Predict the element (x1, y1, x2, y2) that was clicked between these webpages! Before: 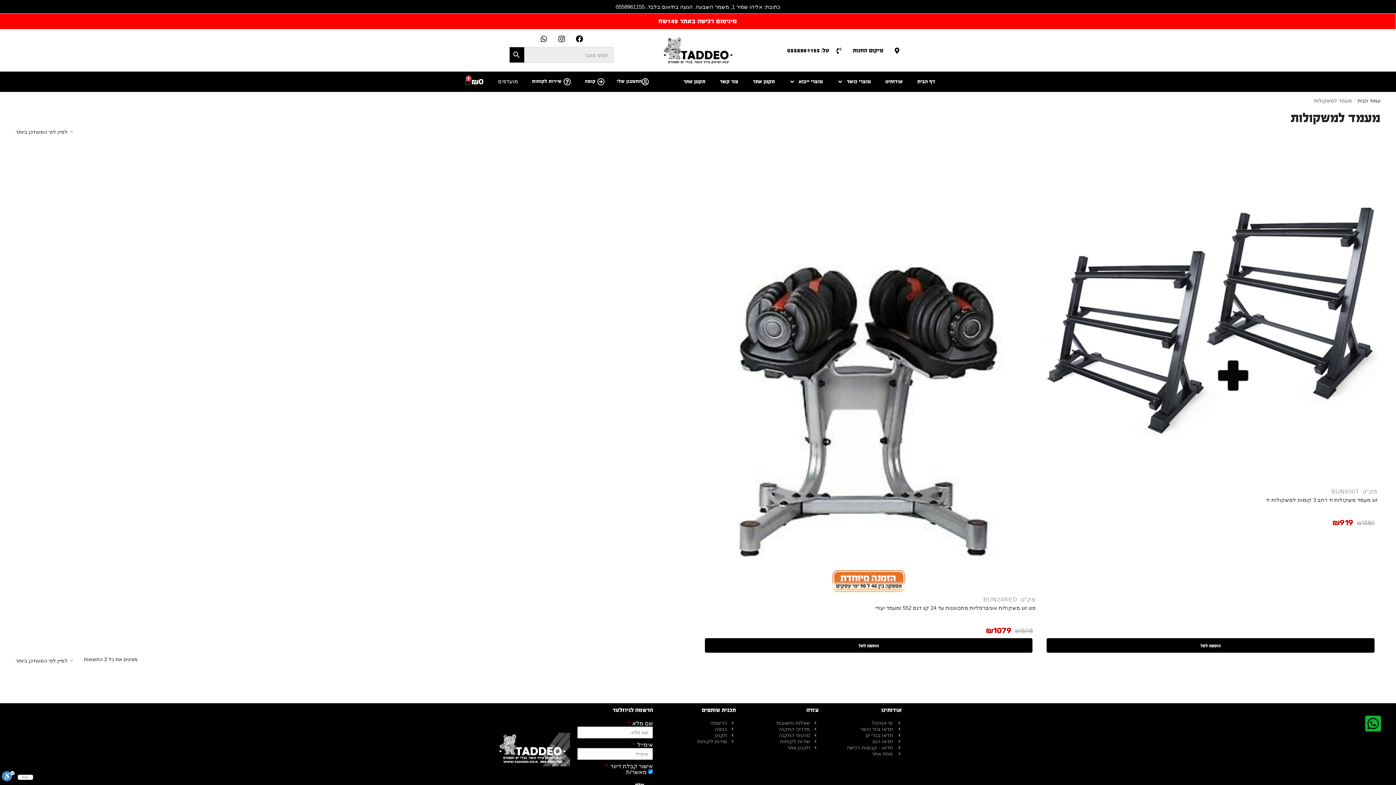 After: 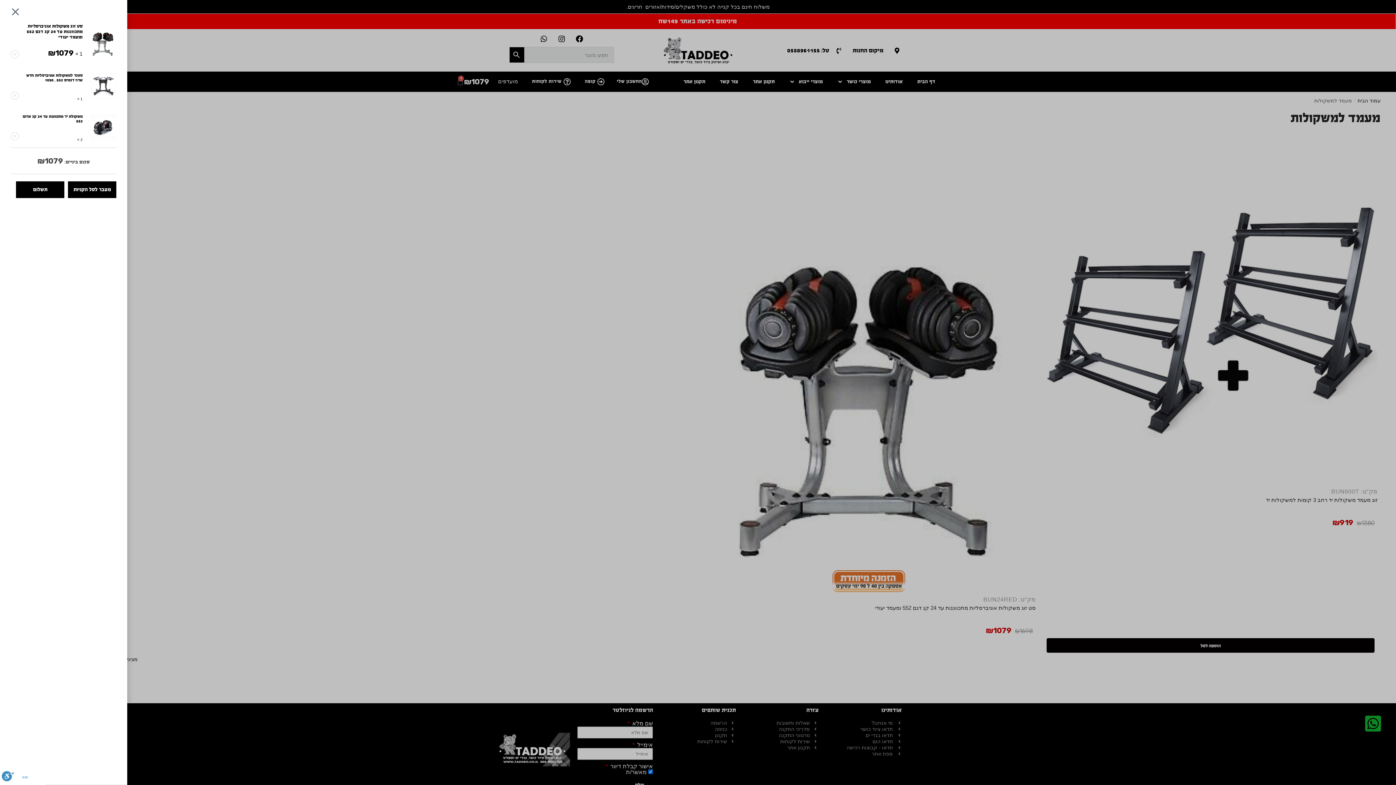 Action: label: מידע נוסף על "סט זוג משקולות אוניברסליות מתכווננות עד 24 קג דגם 552 ומעמד יעודי" bbox: (705, 638, 1032, 653)